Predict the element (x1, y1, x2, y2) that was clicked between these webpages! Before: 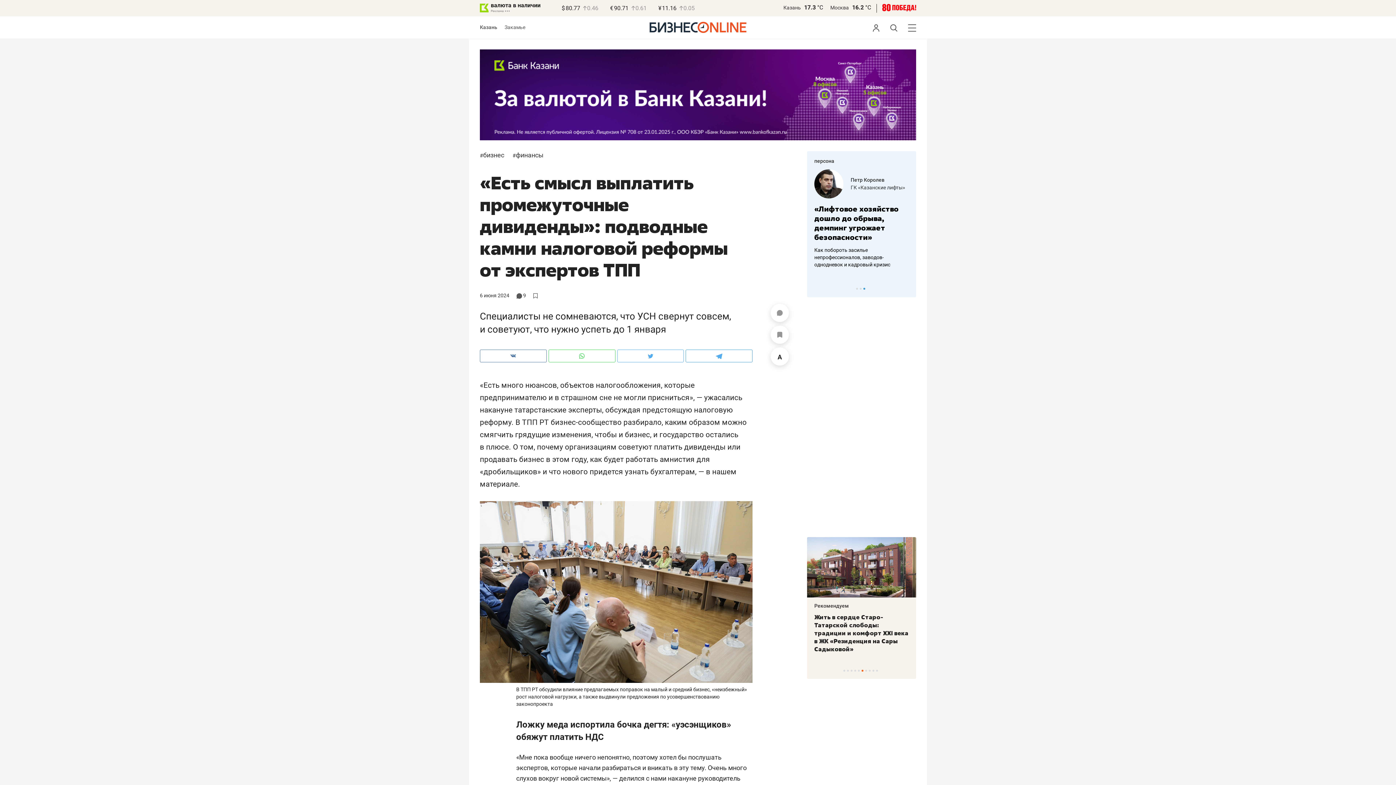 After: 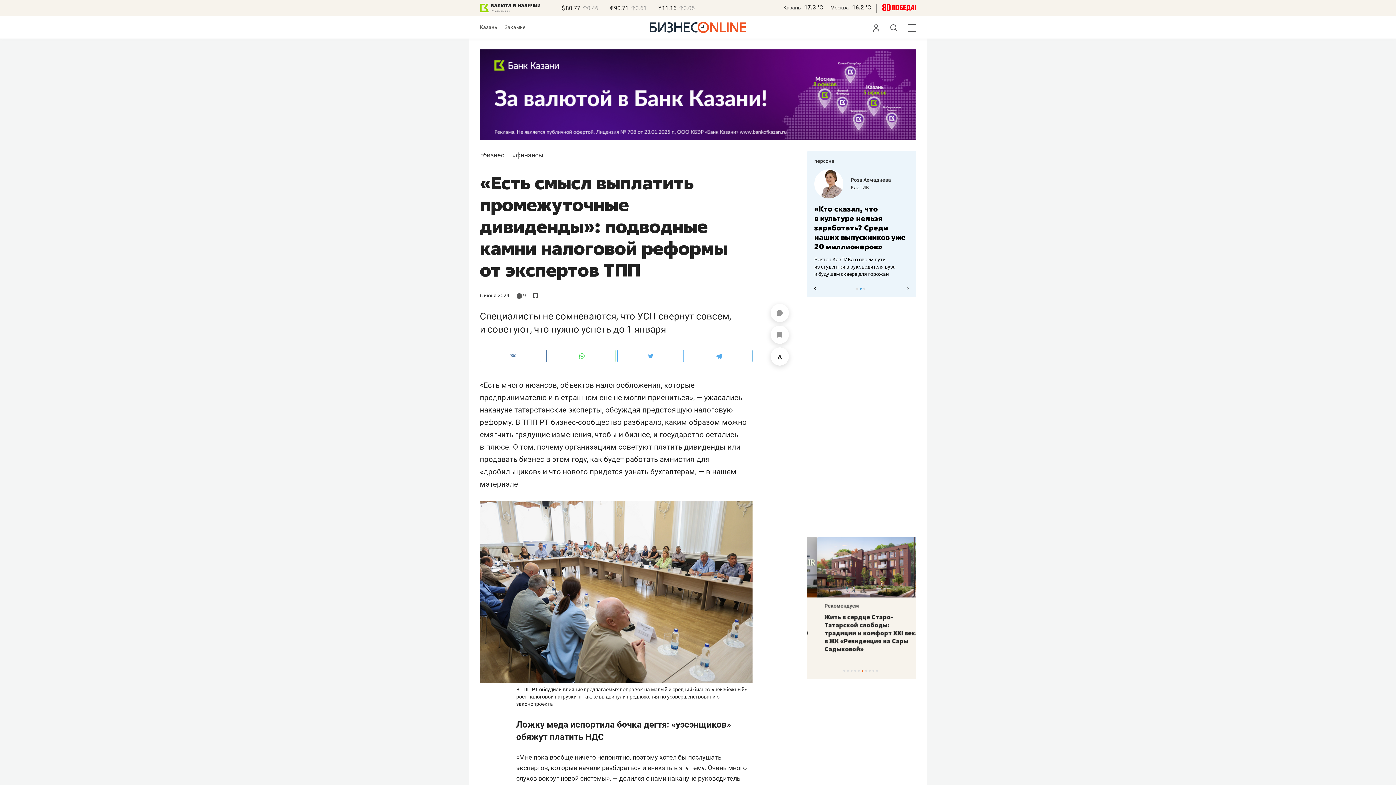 Action: bbox: (860, 288, 861, 289) label: 2 of 3